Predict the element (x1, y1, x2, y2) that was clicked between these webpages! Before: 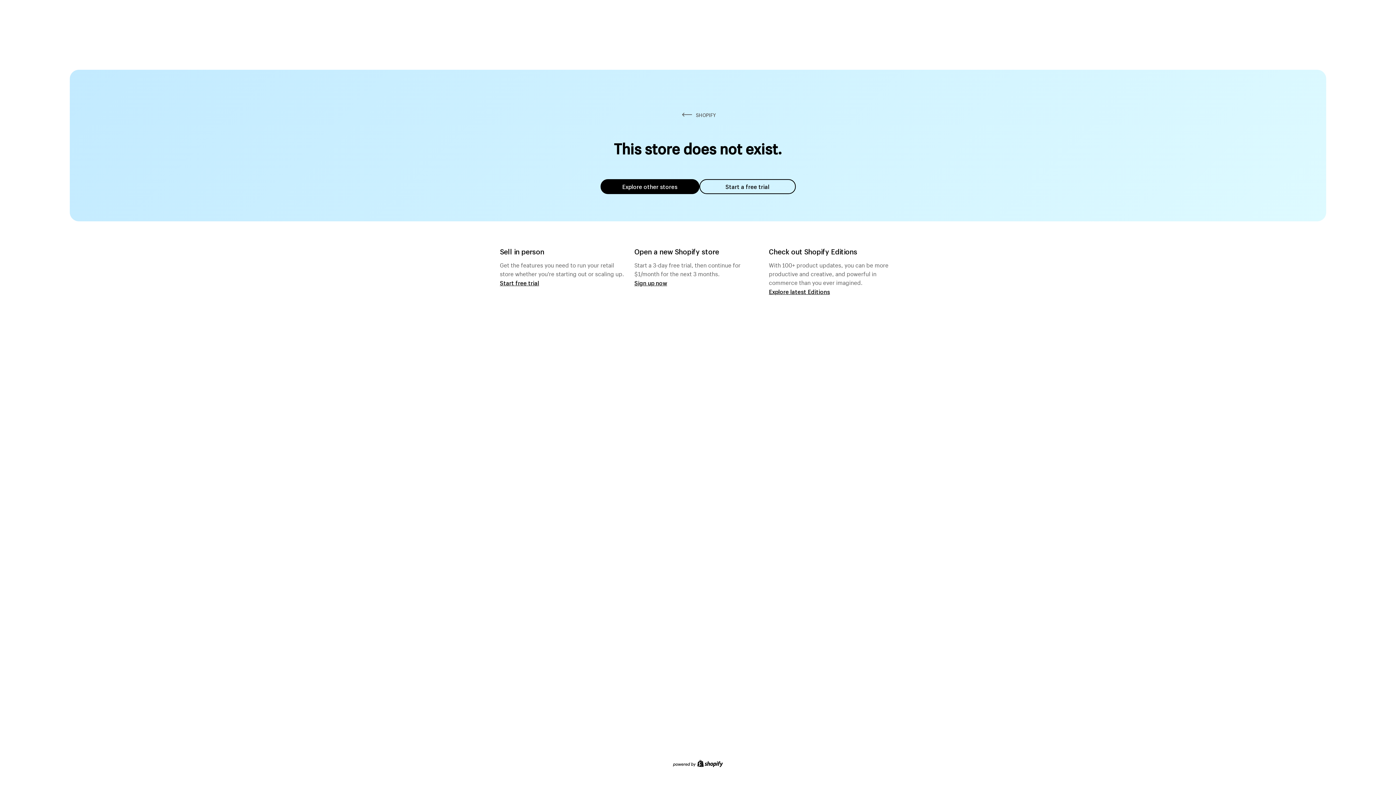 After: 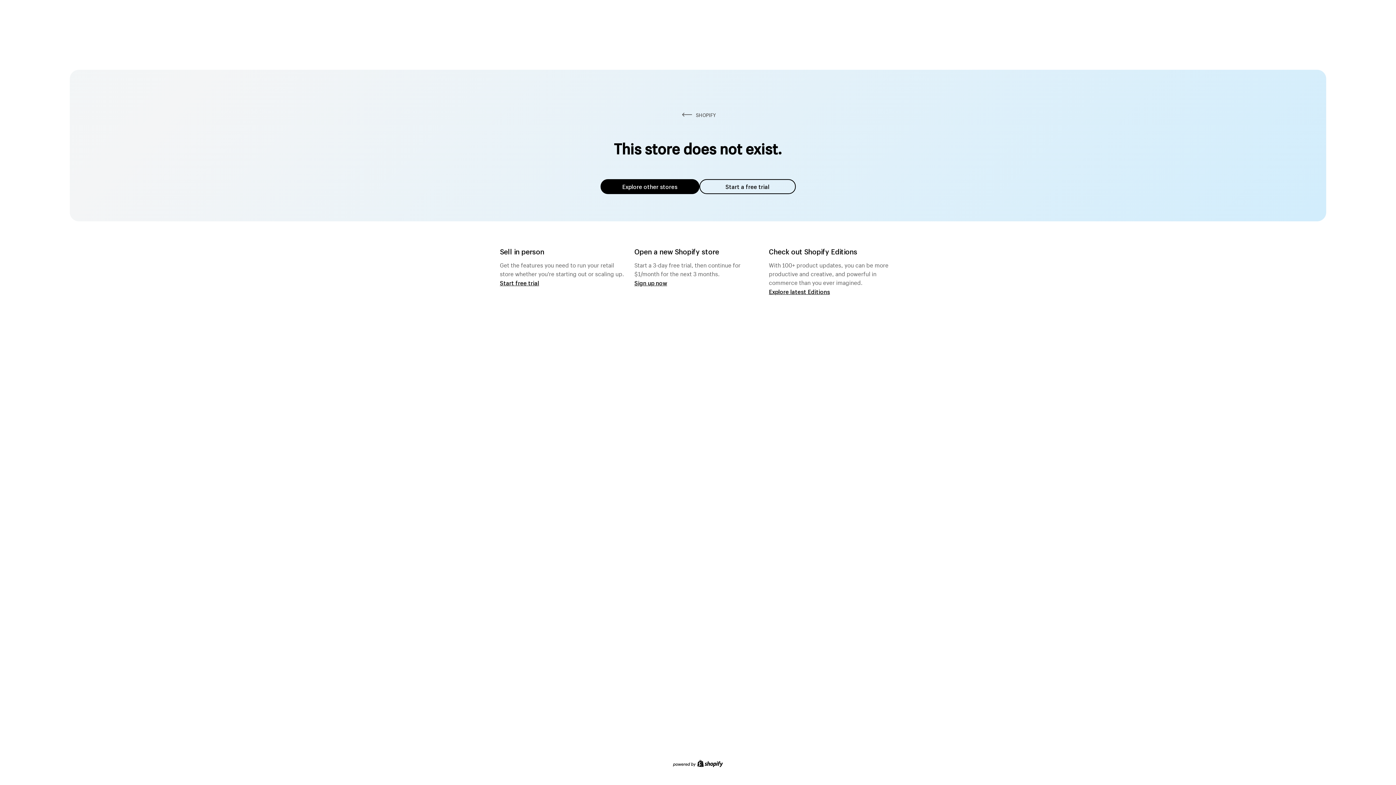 Action: bbox: (600, 179, 699, 194) label: Explore other stores